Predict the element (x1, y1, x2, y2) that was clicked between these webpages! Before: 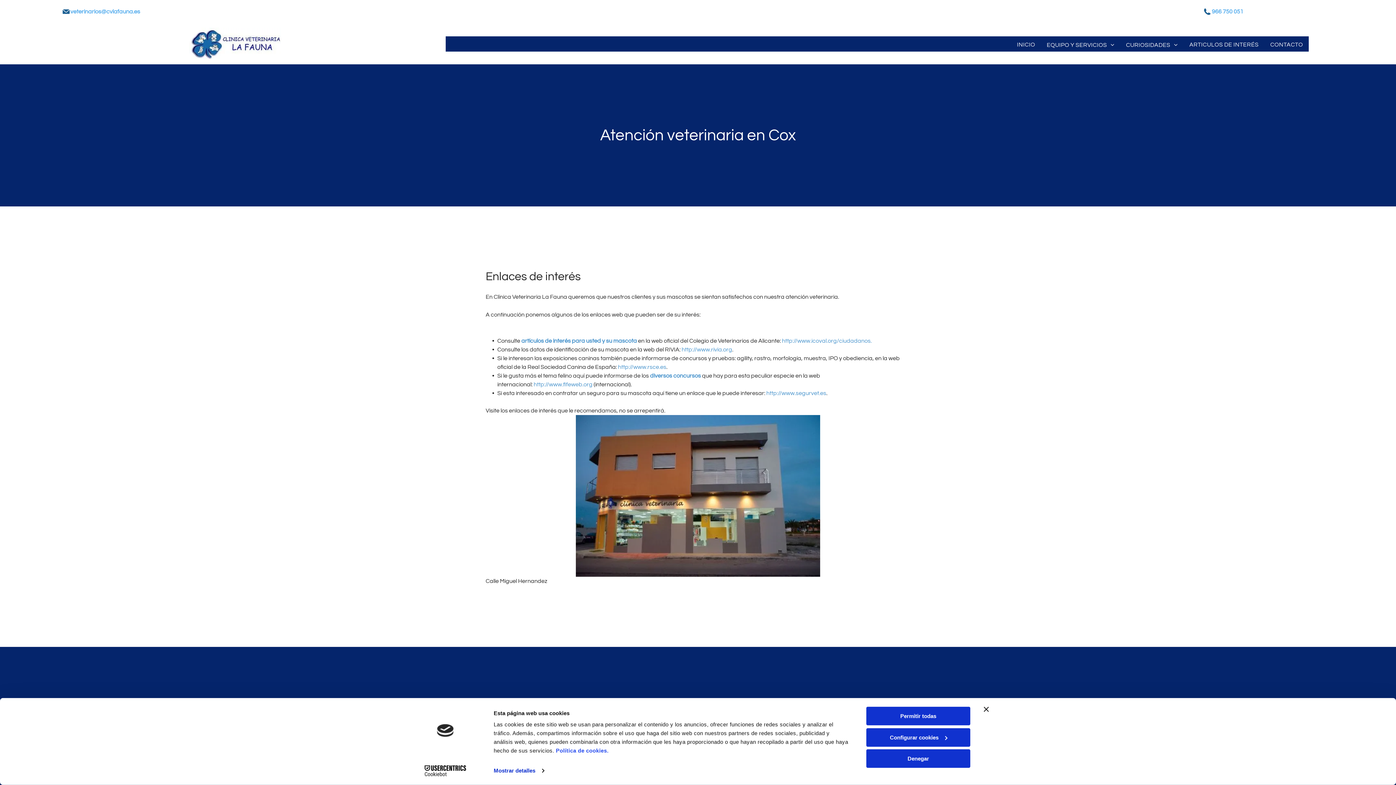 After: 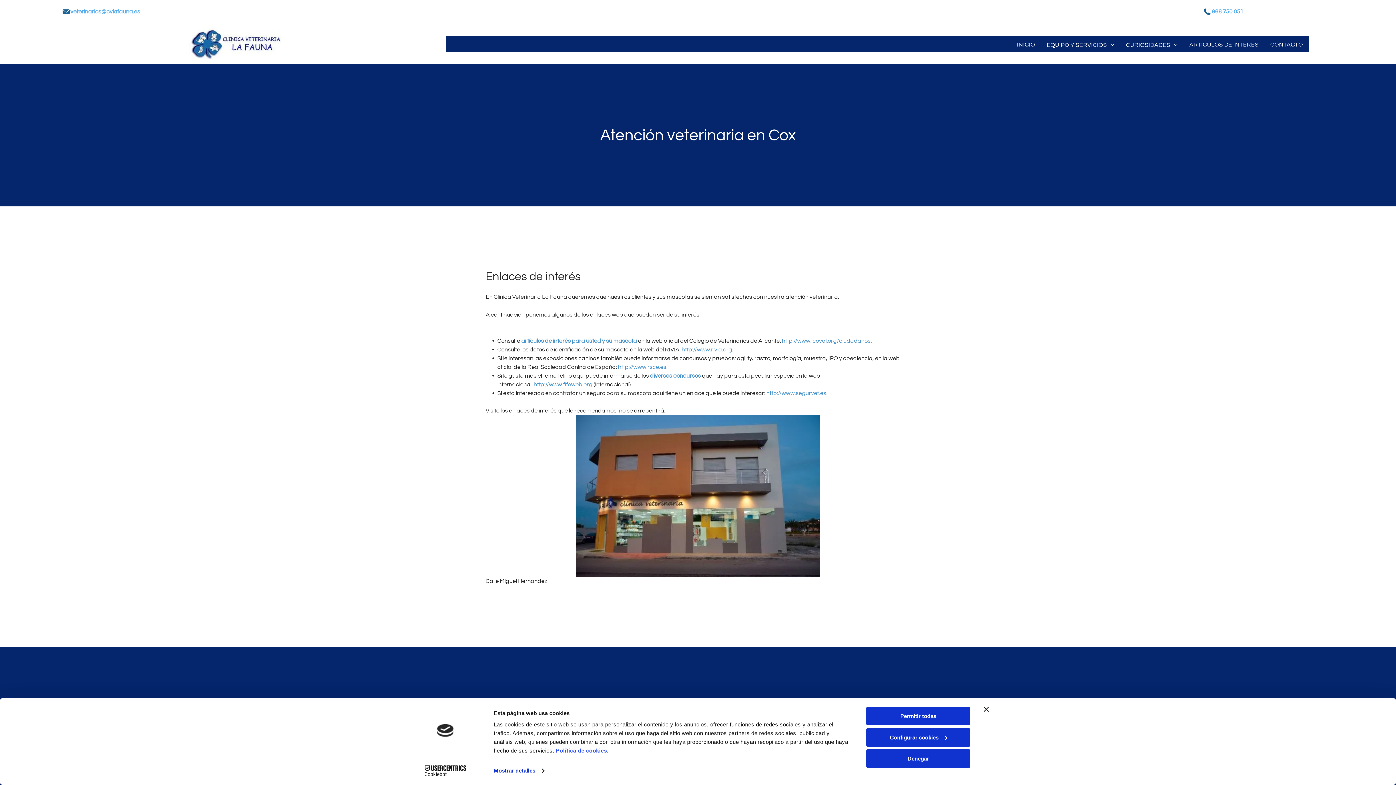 Action: label: veterinarios@cvlafauna.es bbox: (70, 8, 140, 14)